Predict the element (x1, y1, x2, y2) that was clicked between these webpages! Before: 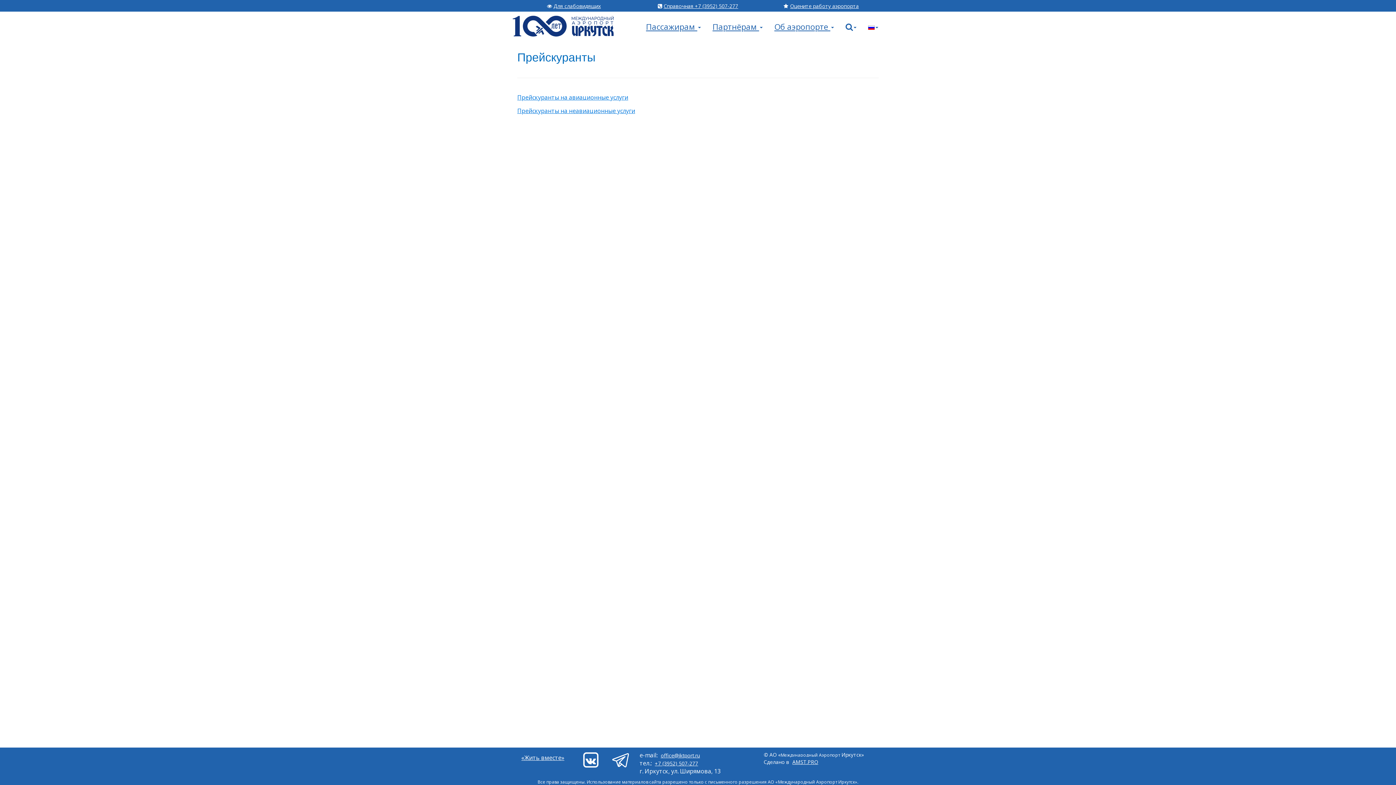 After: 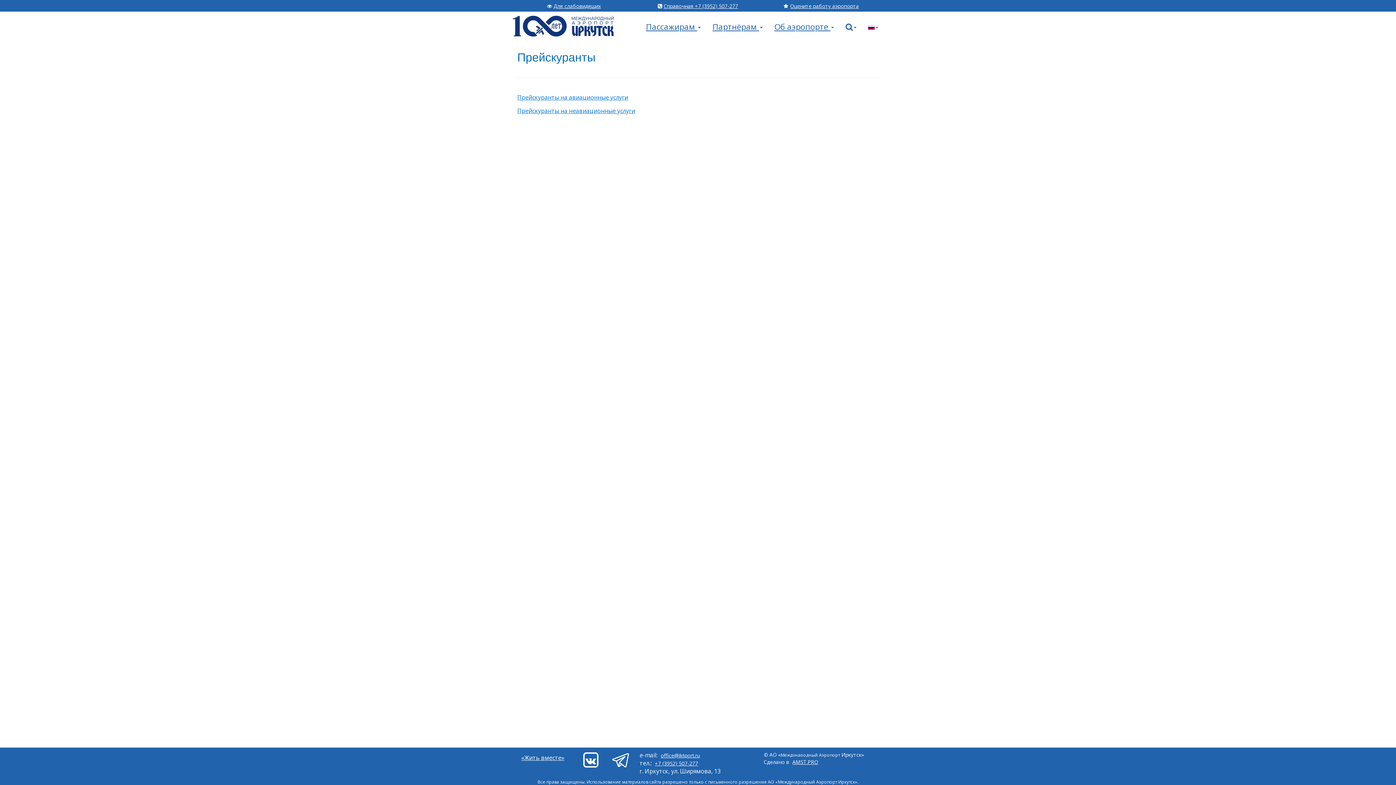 Action: bbox: (653, 758, 700, 769) label: +7 (3952) 507-277